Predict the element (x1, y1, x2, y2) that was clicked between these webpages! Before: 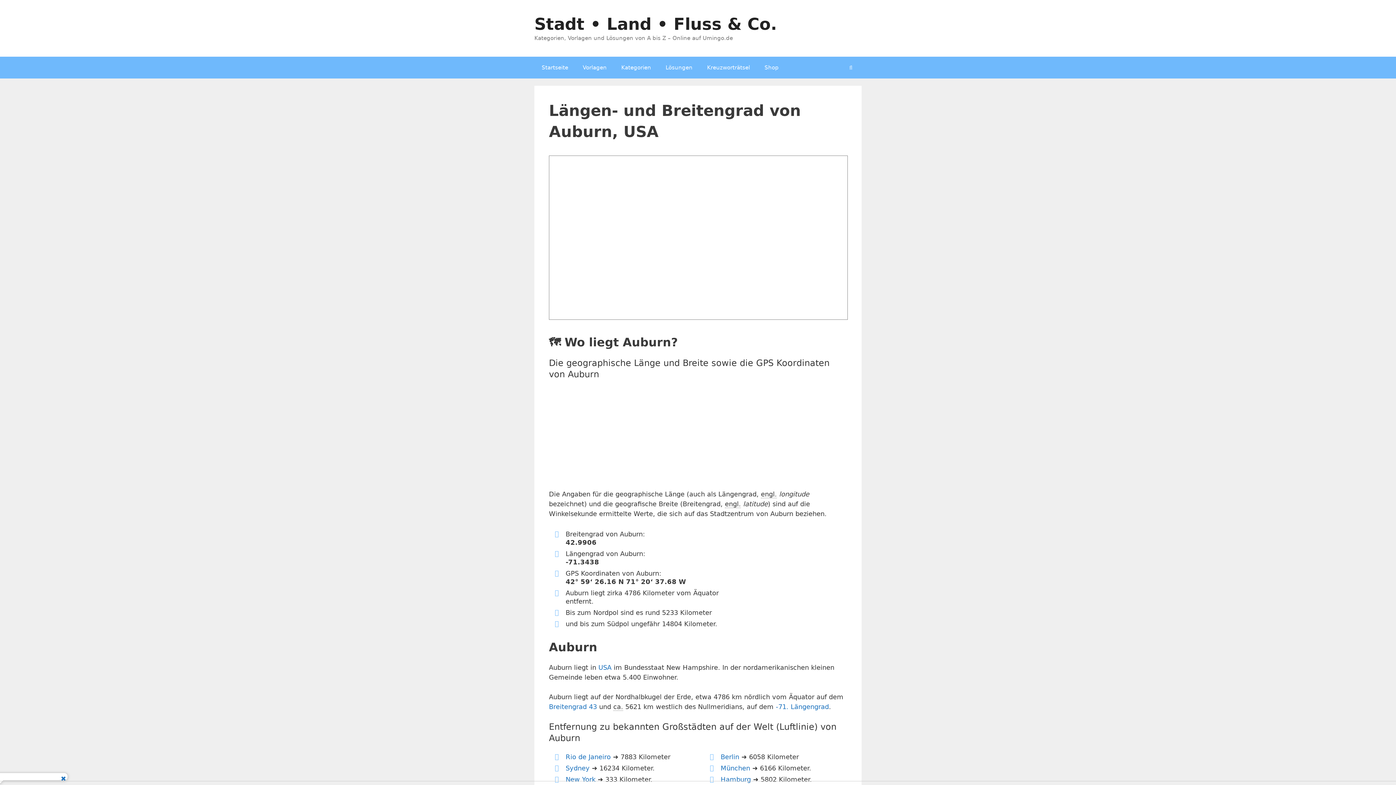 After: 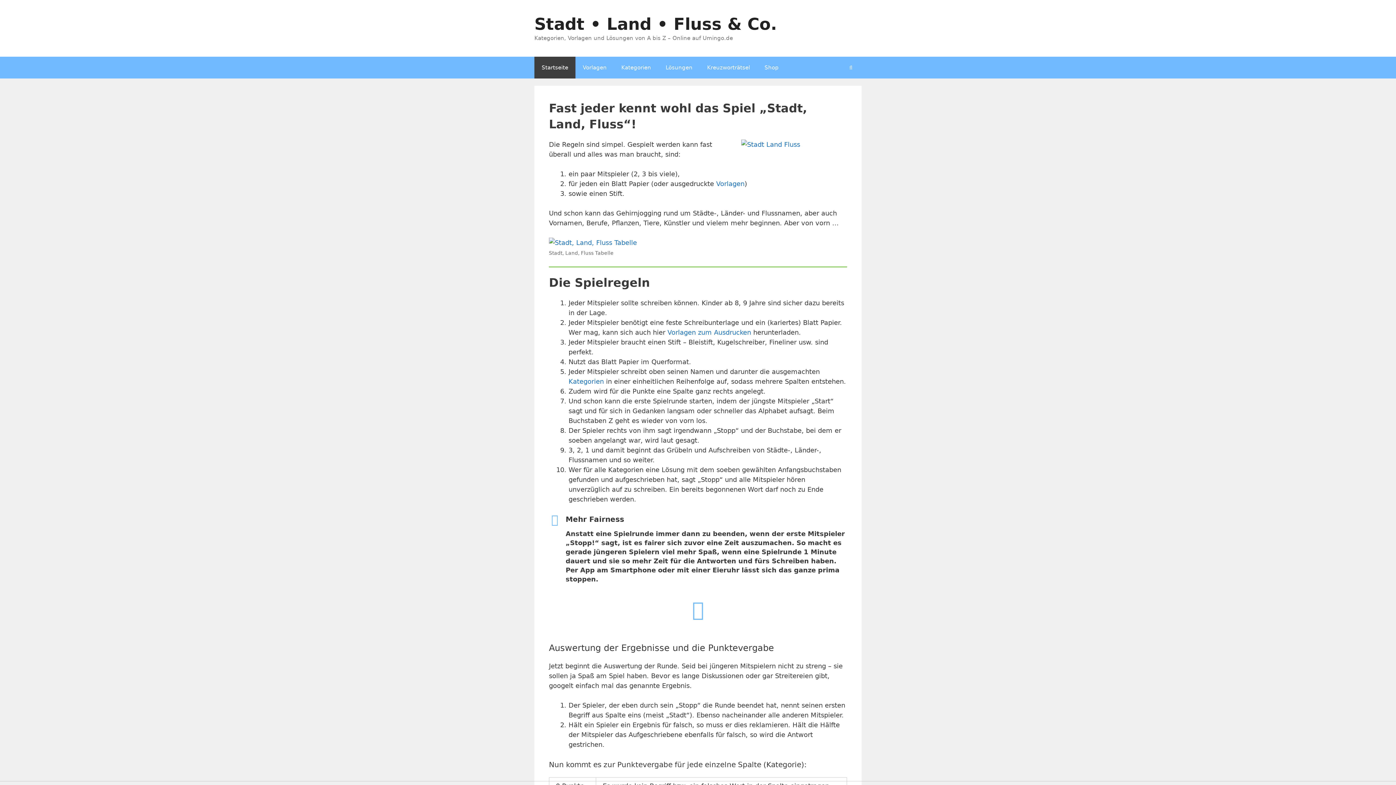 Action: bbox: (534, 14, 777, 33) label: Stadt • Land • Fluss & Co.